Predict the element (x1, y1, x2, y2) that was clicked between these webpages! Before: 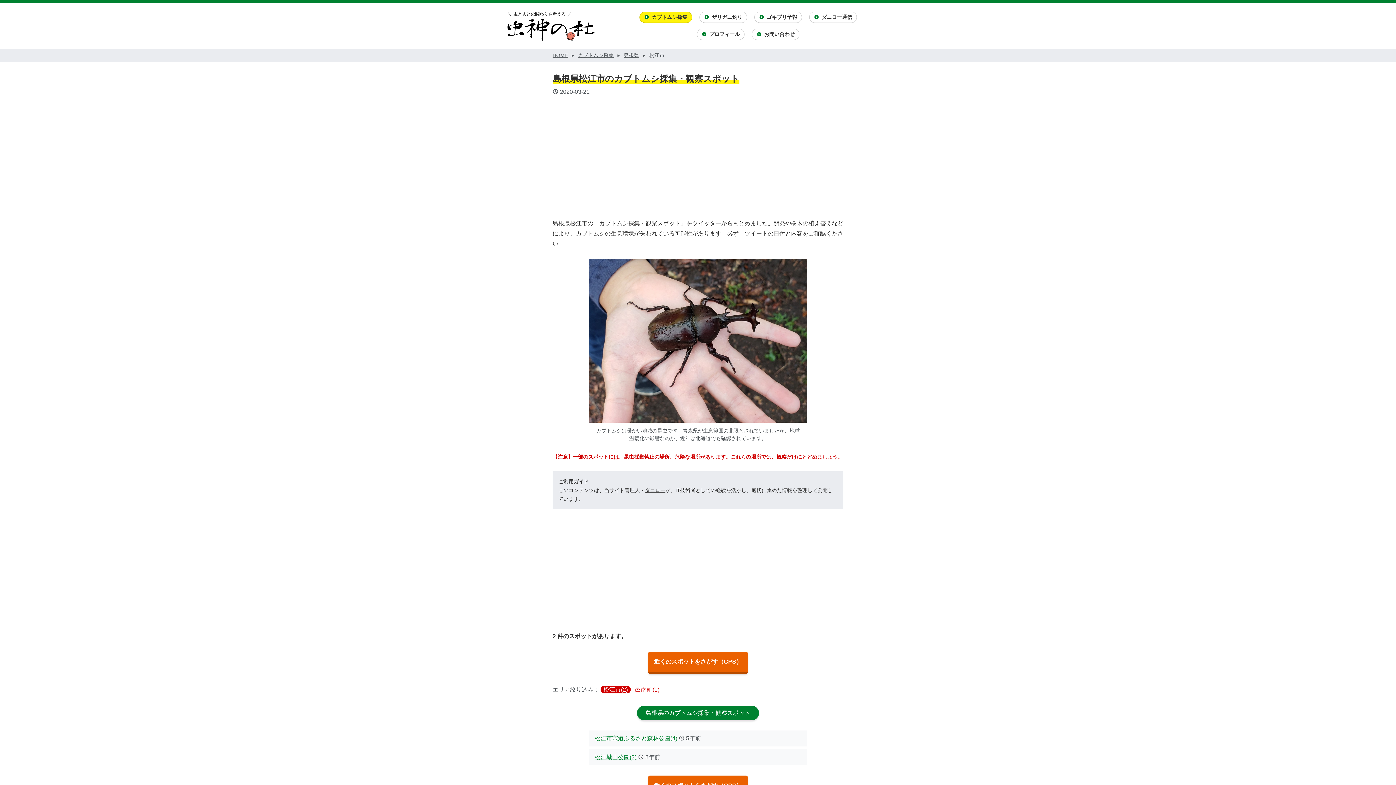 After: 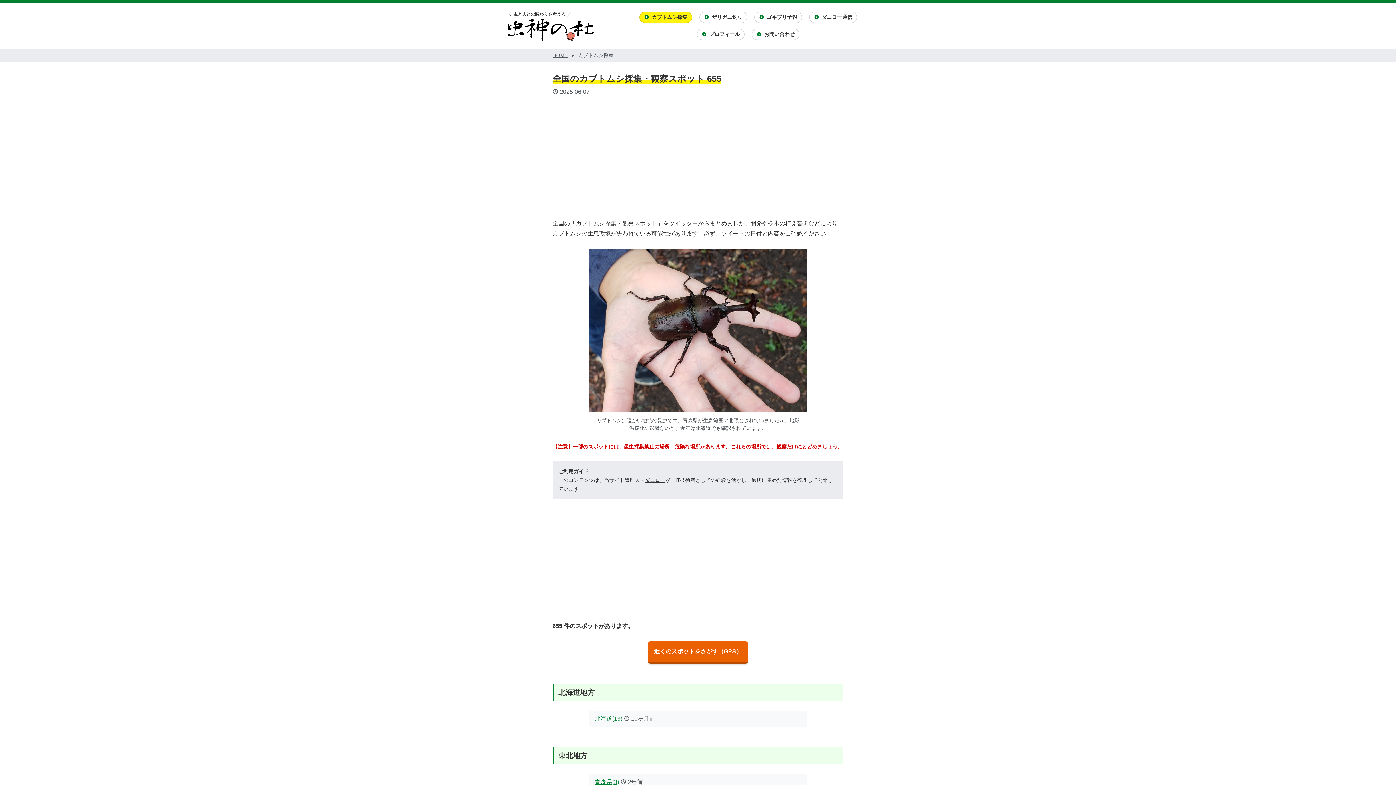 Action: bbox: (639, 11, 692, 22) label: カブトムシ採集